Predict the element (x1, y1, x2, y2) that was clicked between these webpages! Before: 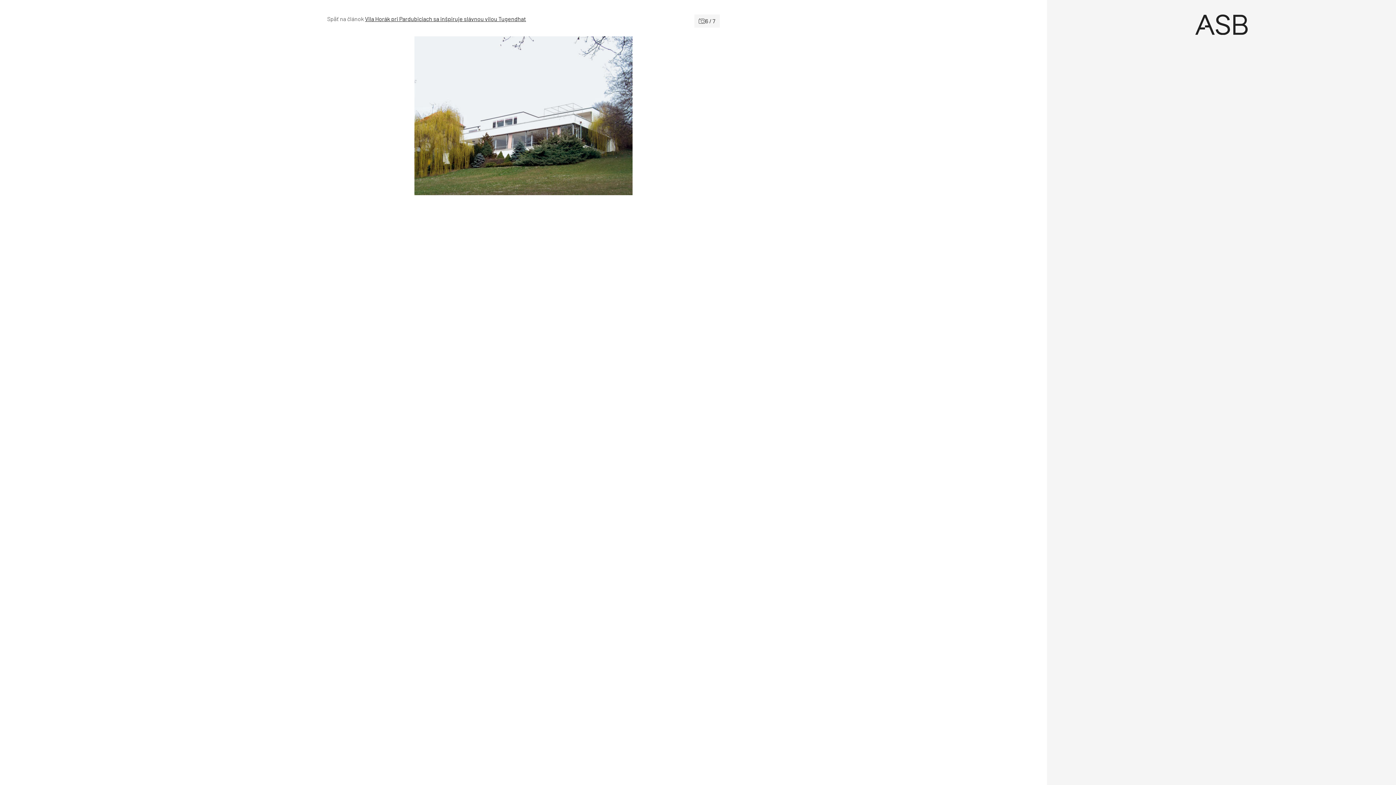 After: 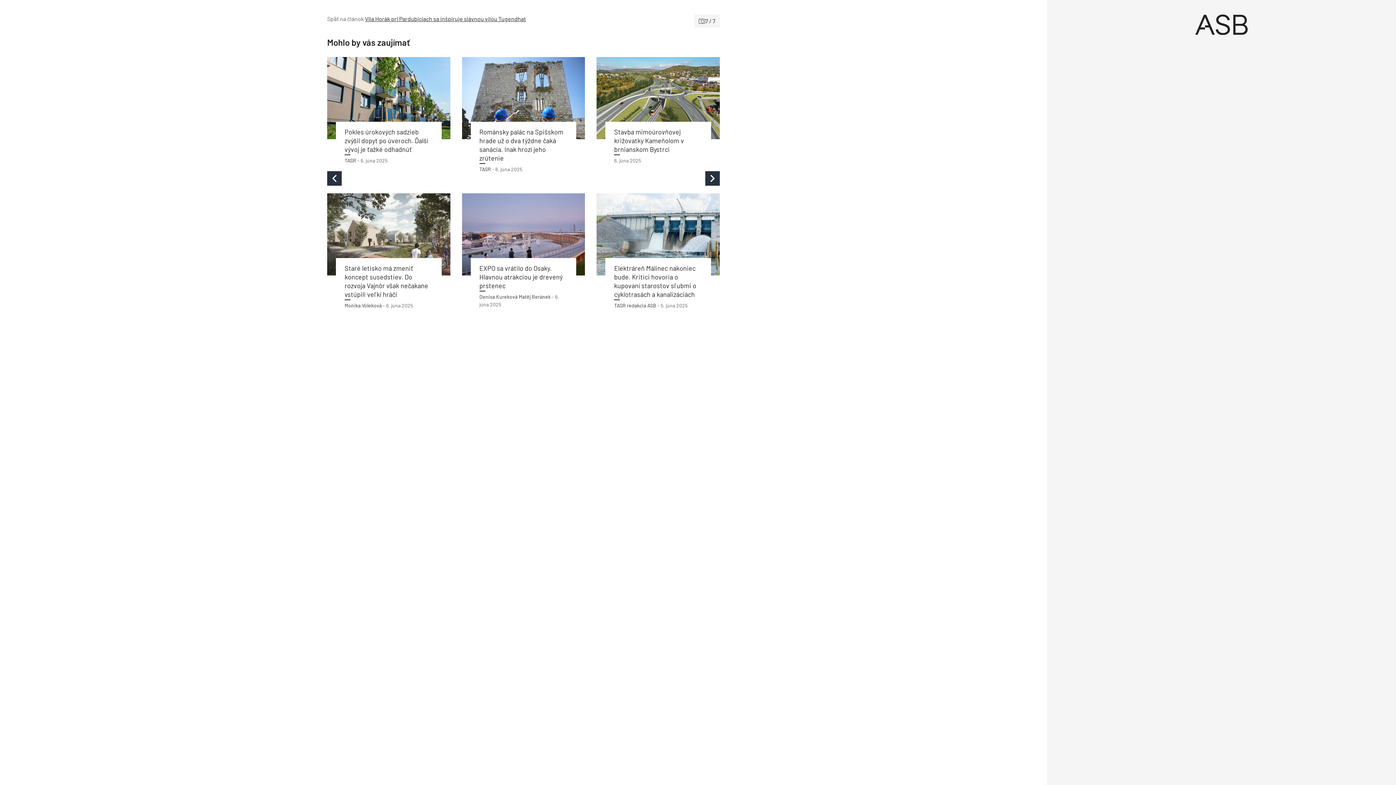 Action: bbox: (523, 36, 720, 195)